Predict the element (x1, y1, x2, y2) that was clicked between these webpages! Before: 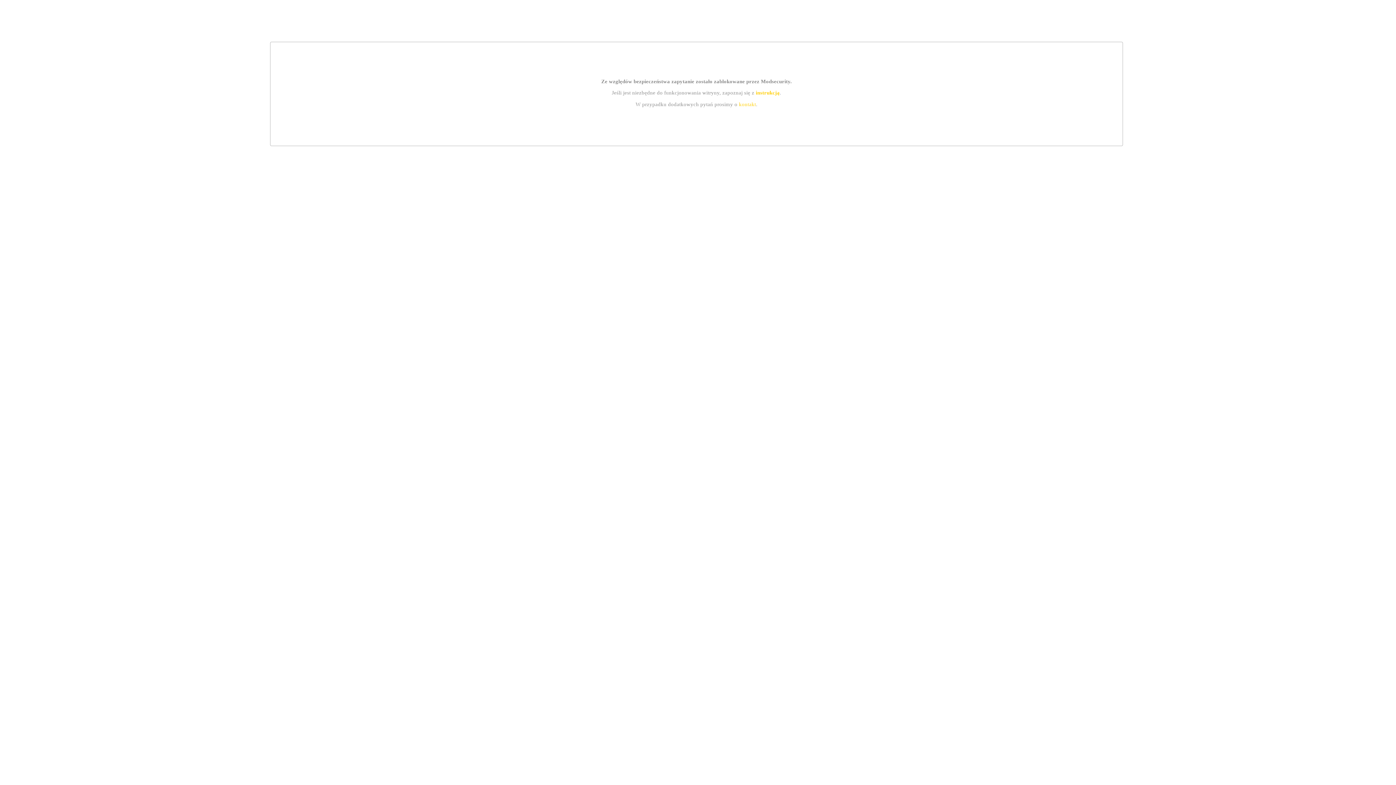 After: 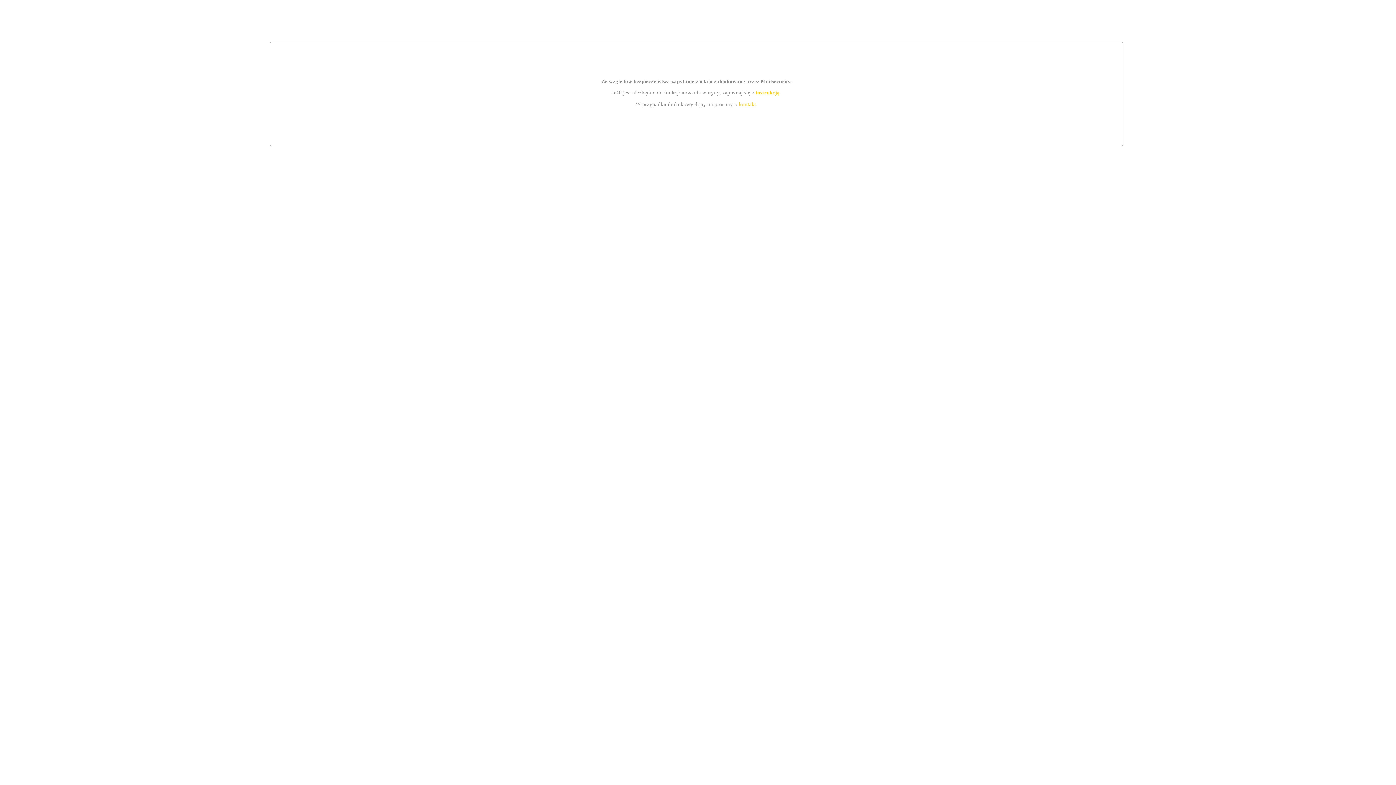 Action: label: instrukcją bbox: (755, 89, 779, 95)